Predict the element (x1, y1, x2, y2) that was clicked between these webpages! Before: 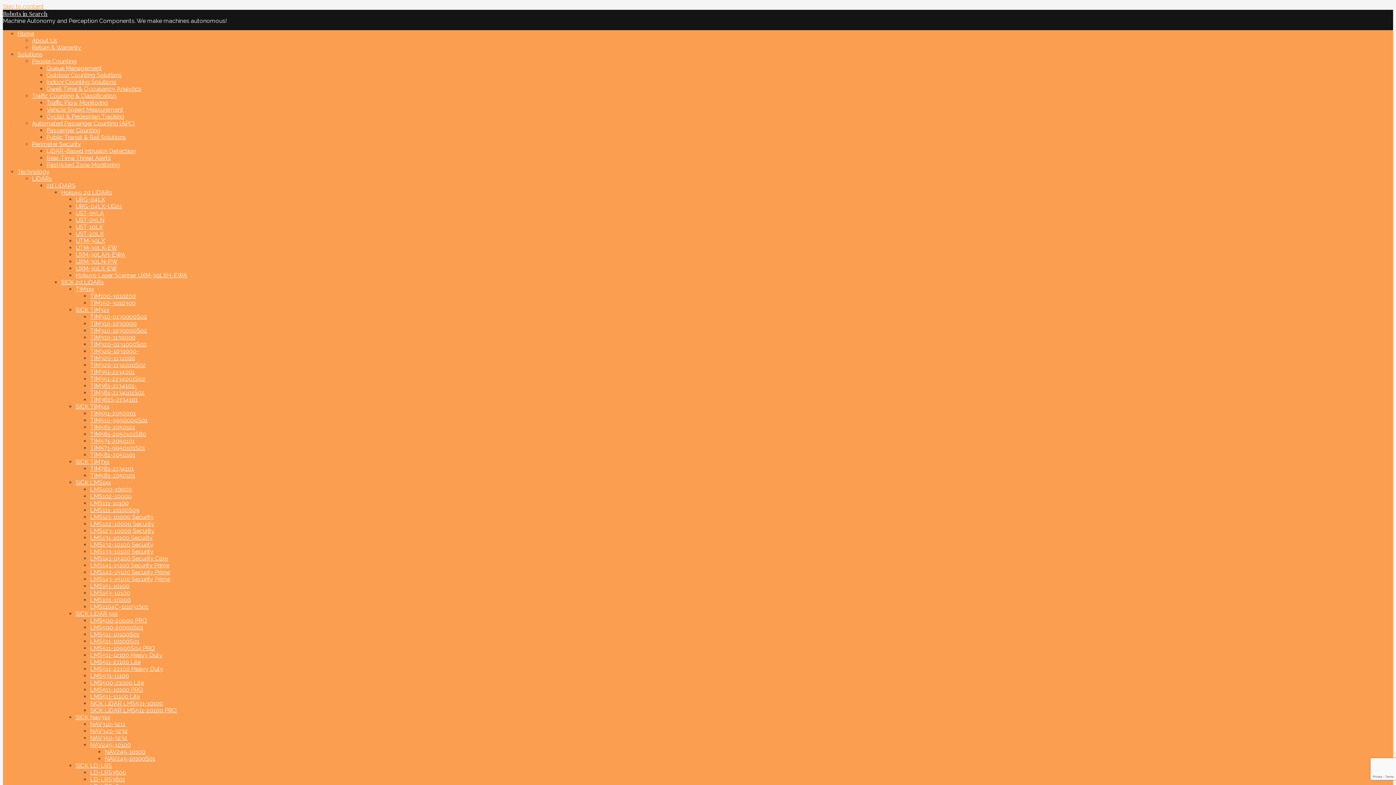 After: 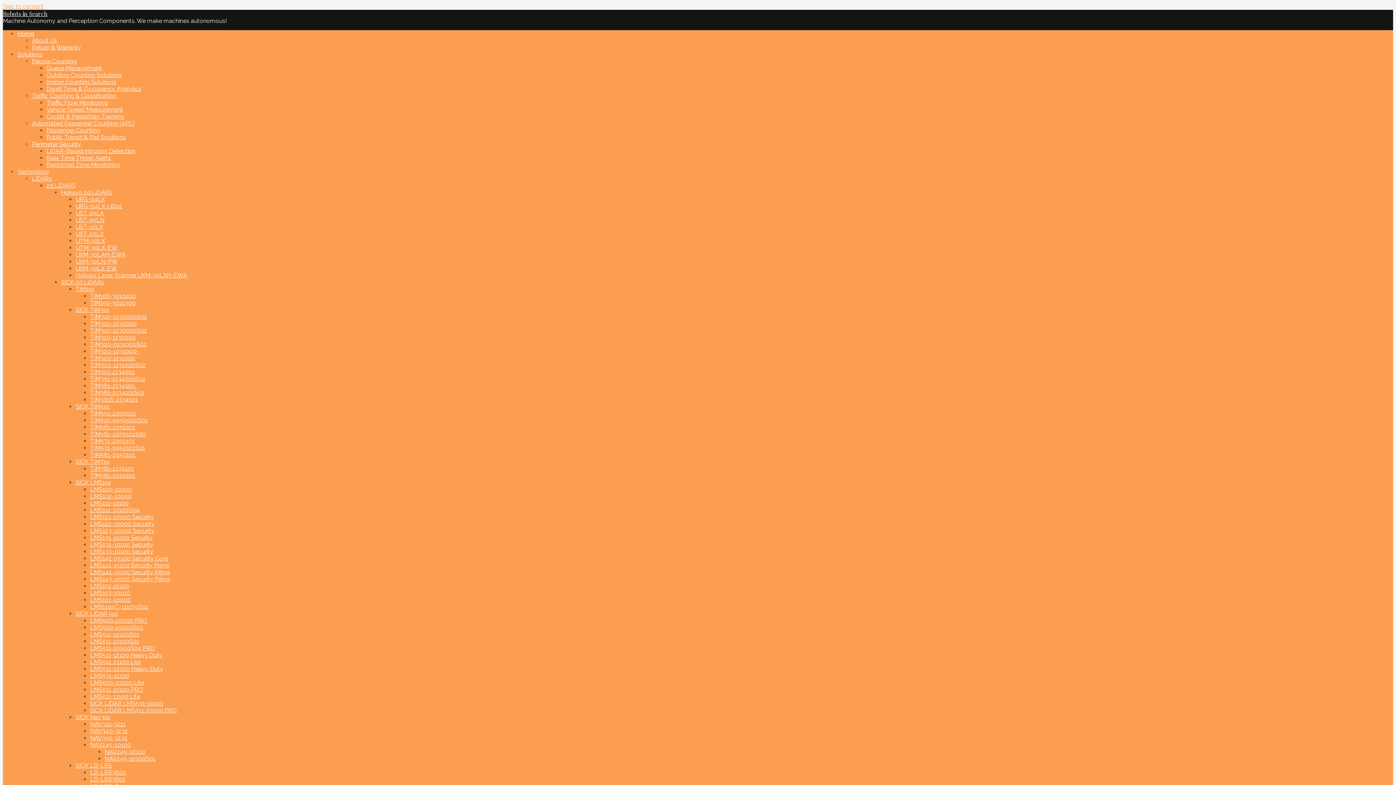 Action: label: TIM581-2050101 bbox: (90, 451, 135, 458)